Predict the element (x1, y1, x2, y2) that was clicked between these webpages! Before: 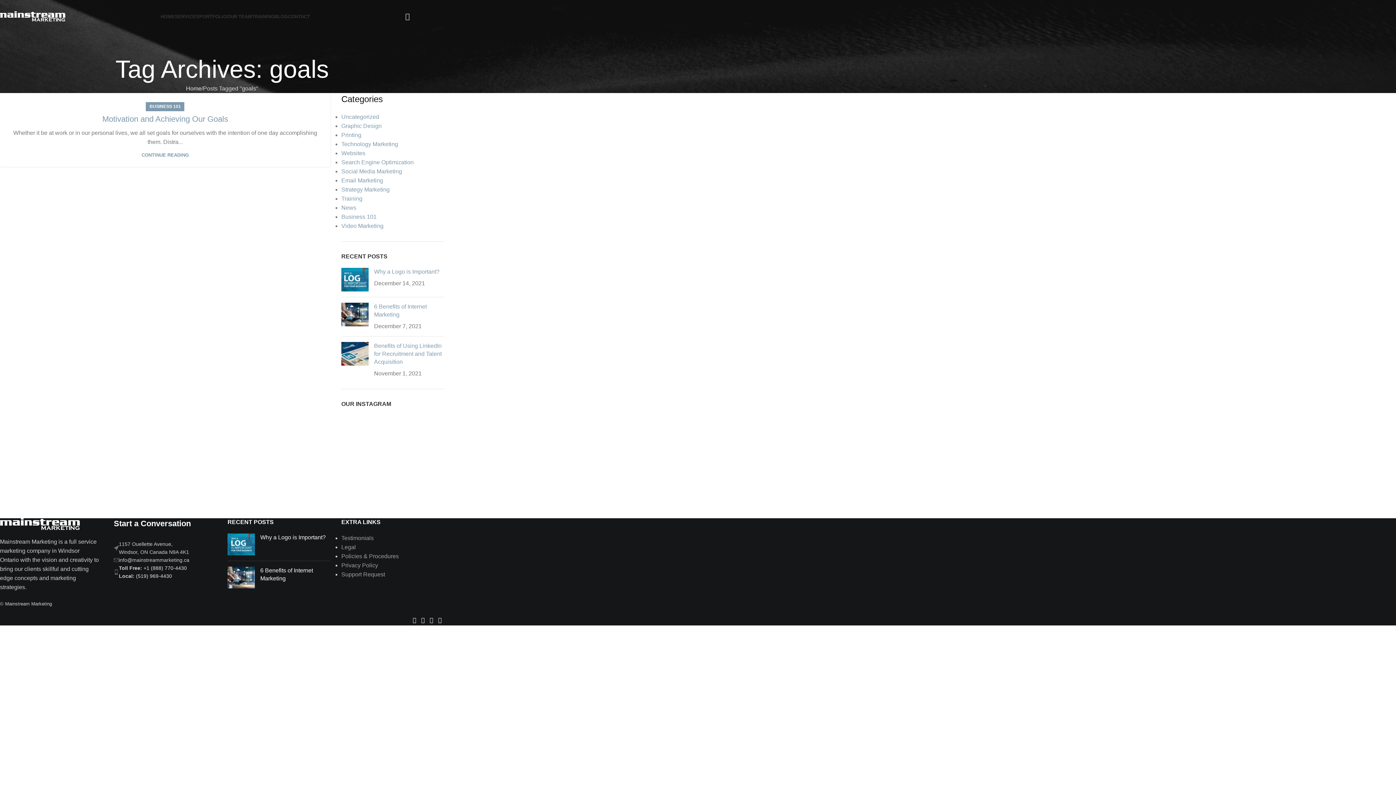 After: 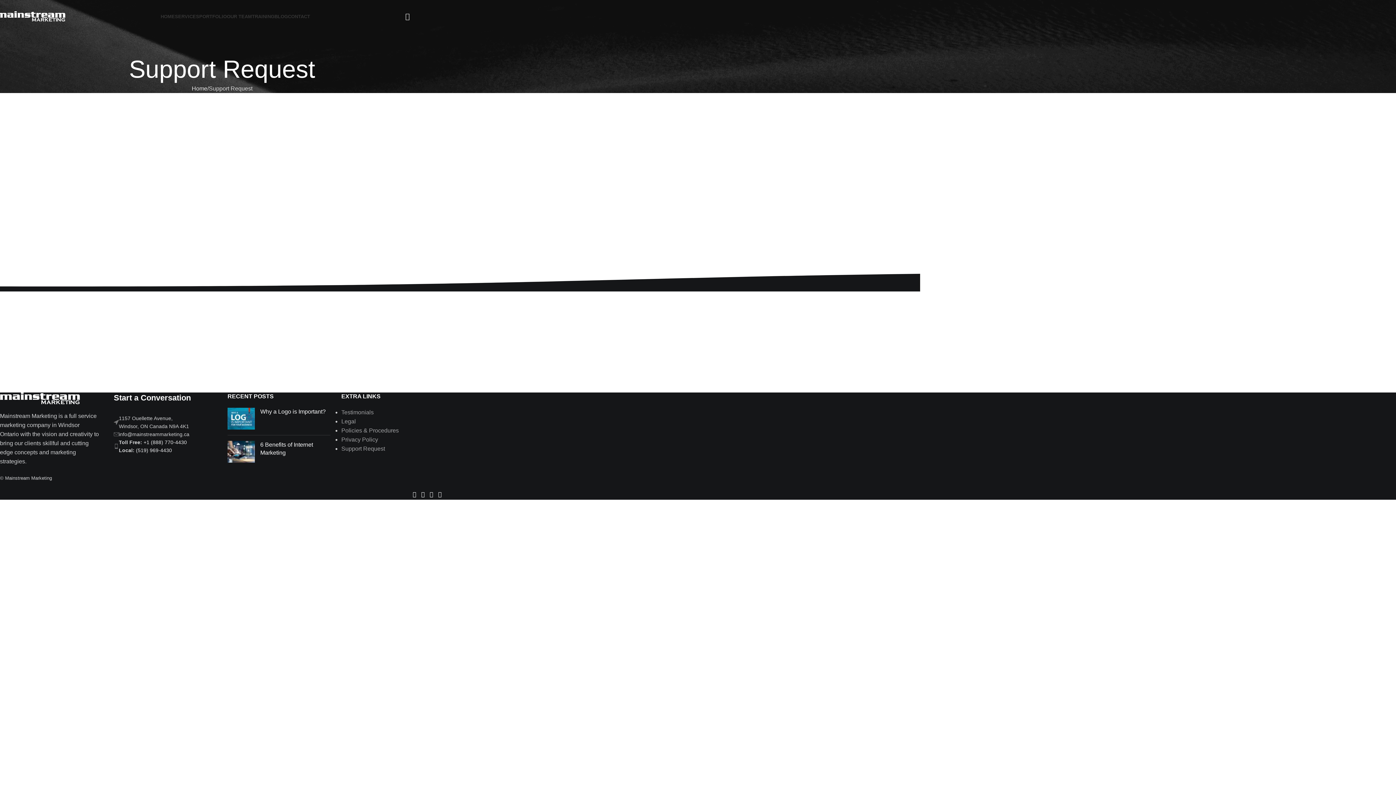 Action: bbox: (341, 571, 385, 577) label: Support Request